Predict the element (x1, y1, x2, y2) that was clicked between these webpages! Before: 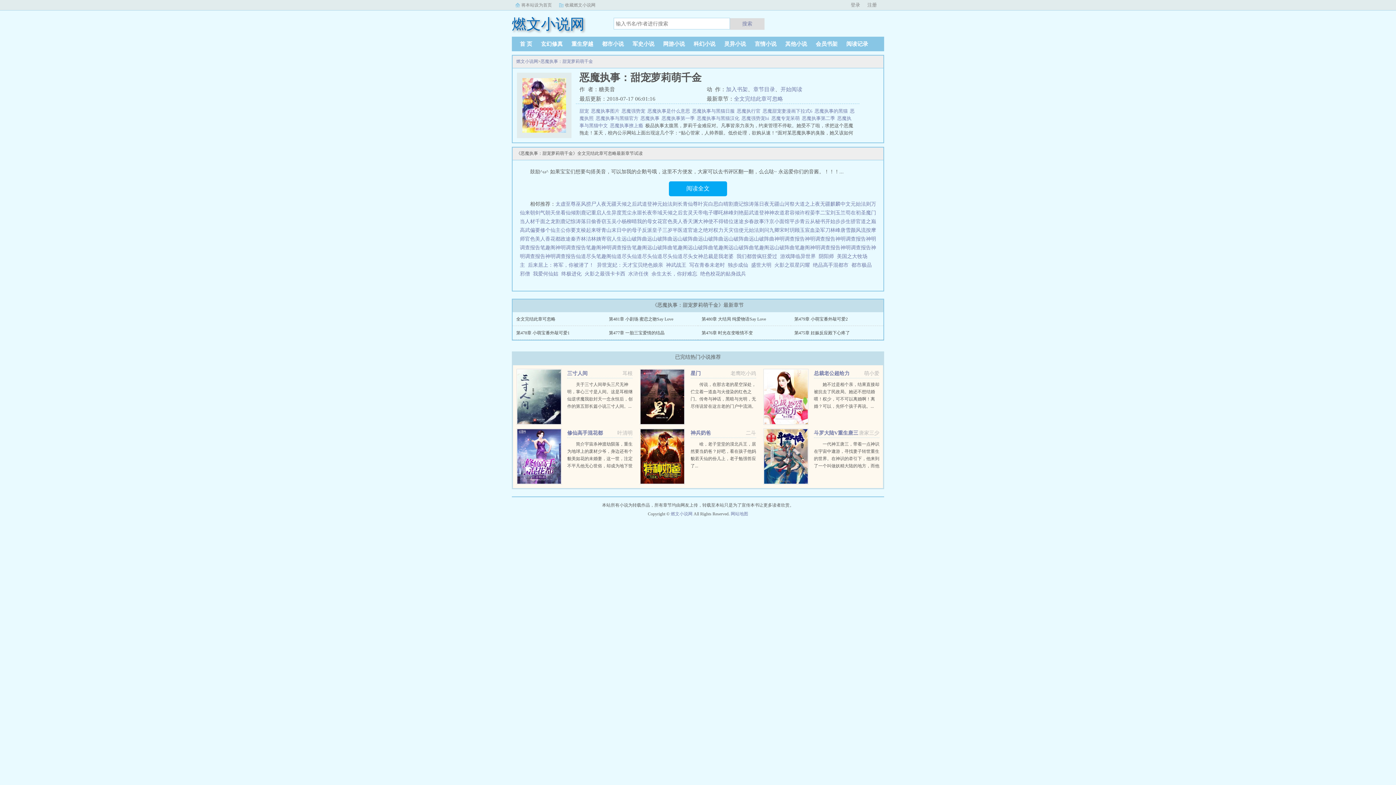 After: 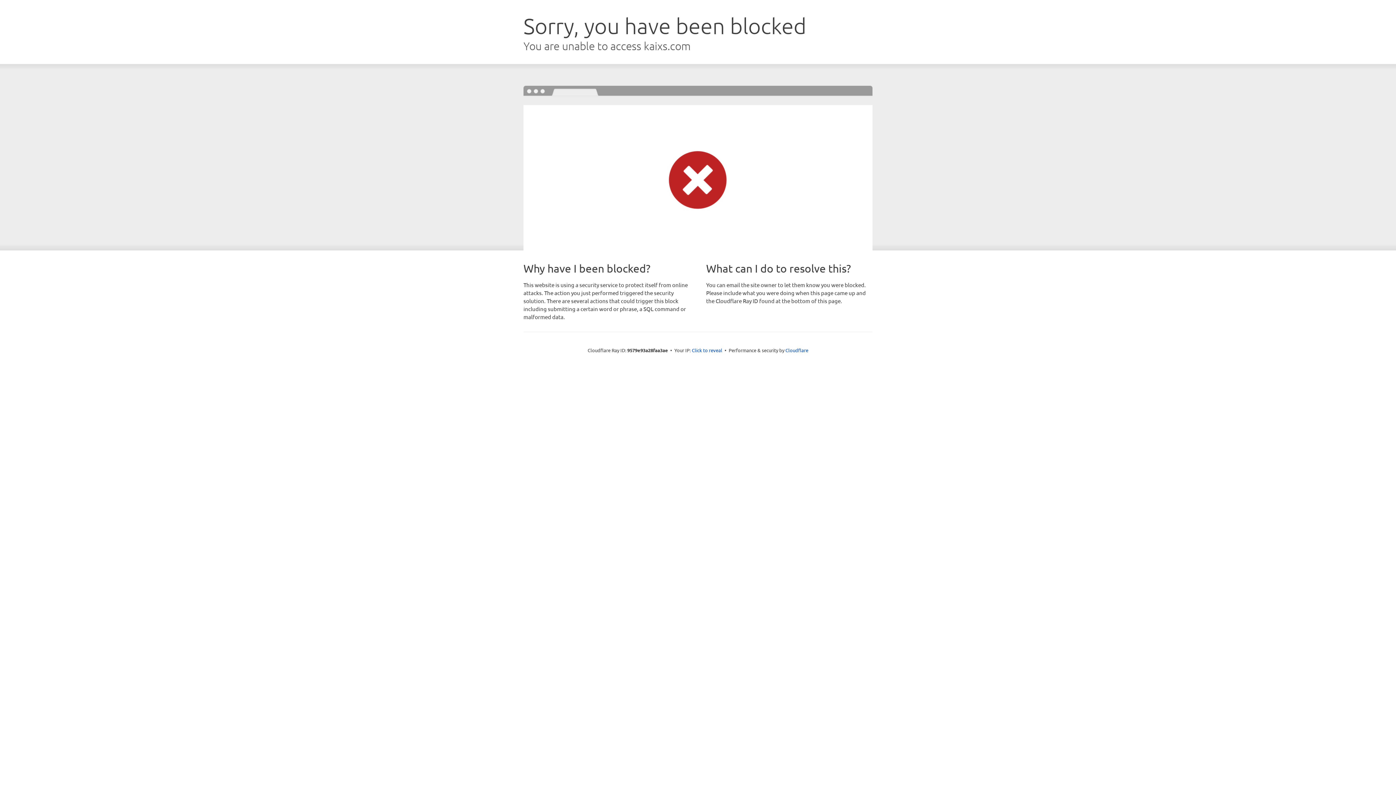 Action: label: 神明调查报告笔趣阁 bbox: (601, 245, 647, 250)